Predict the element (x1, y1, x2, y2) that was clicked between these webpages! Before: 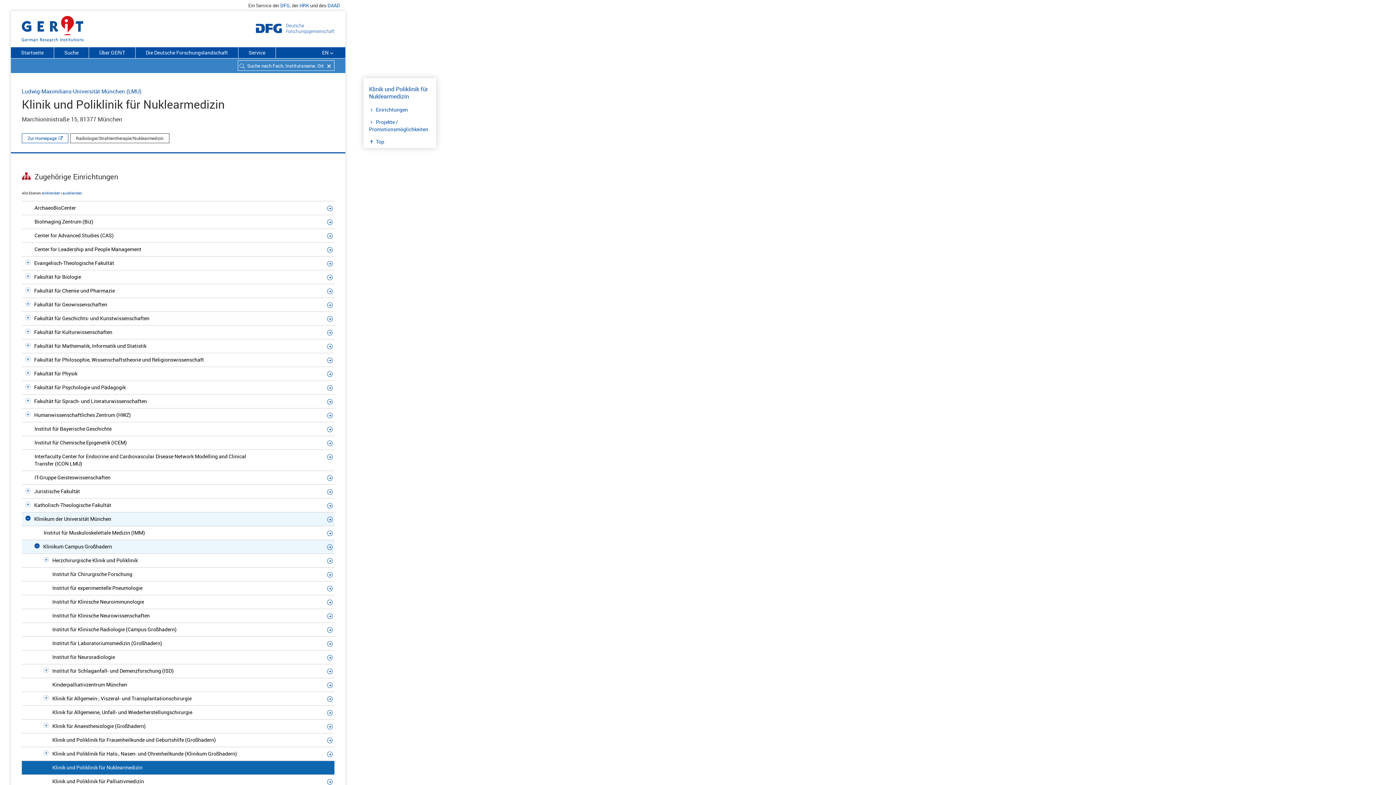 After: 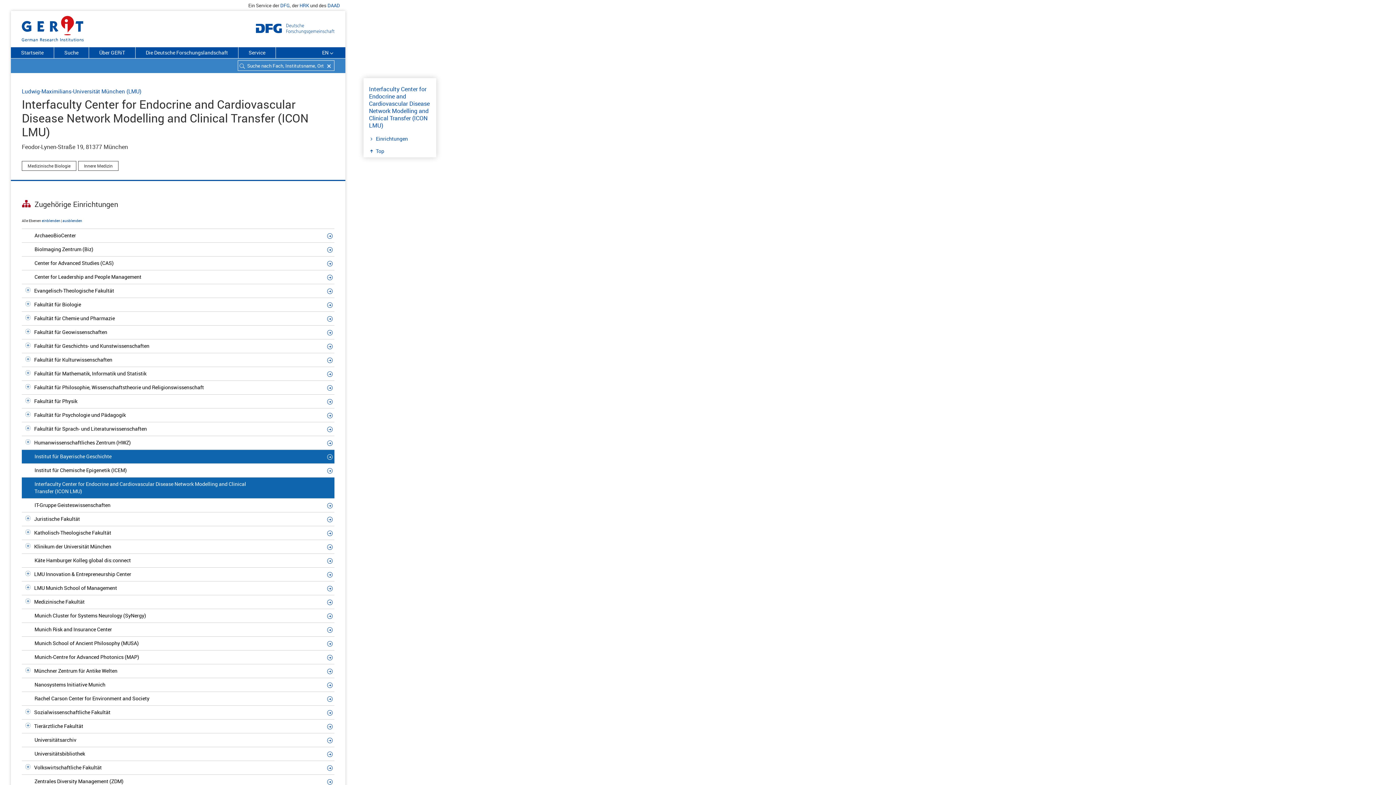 Action: bbox: (327, 453, 334, 460)